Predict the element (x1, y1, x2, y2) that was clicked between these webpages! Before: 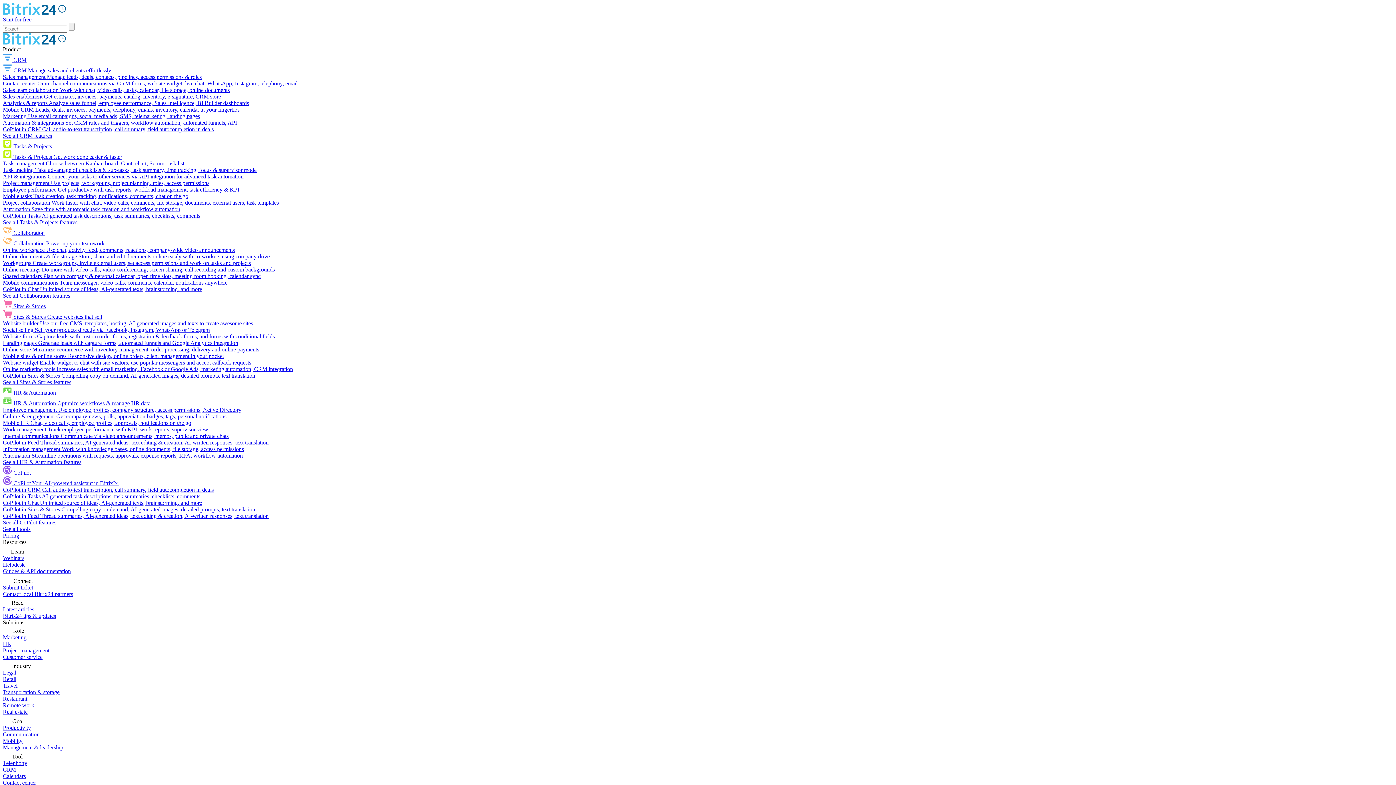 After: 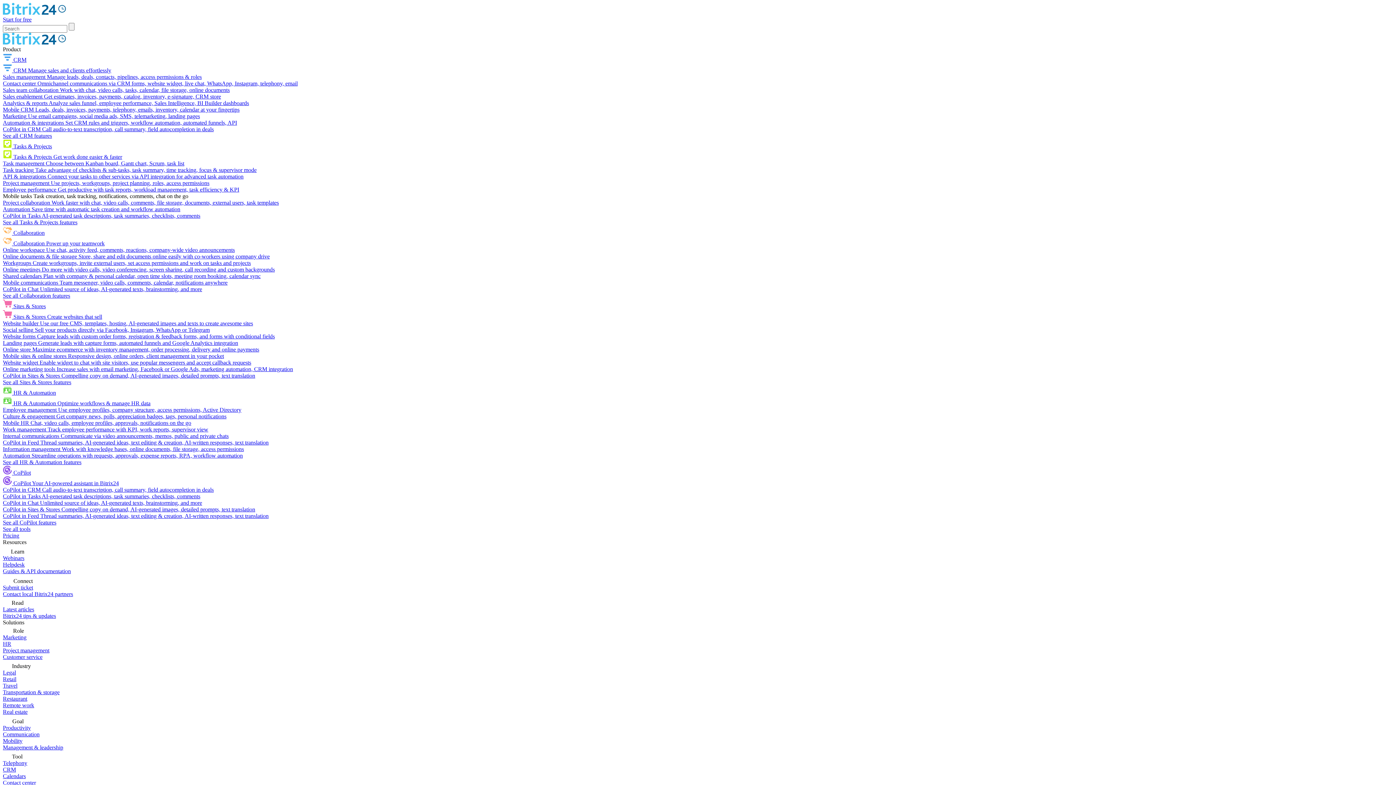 Action: label: Mobile tasks Task creation, task tracking, notifications, comments, chat on the go bbox: (2, 193, 188, 199)